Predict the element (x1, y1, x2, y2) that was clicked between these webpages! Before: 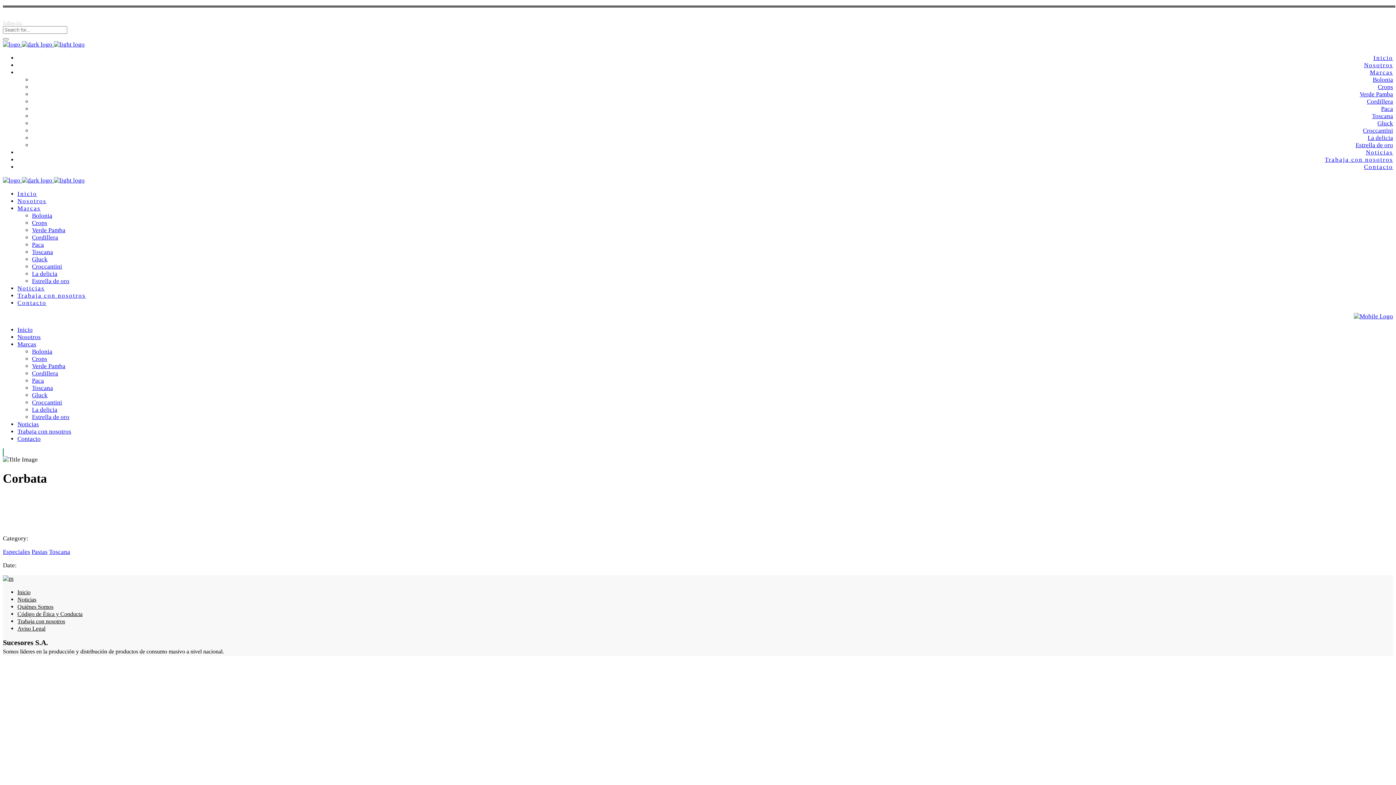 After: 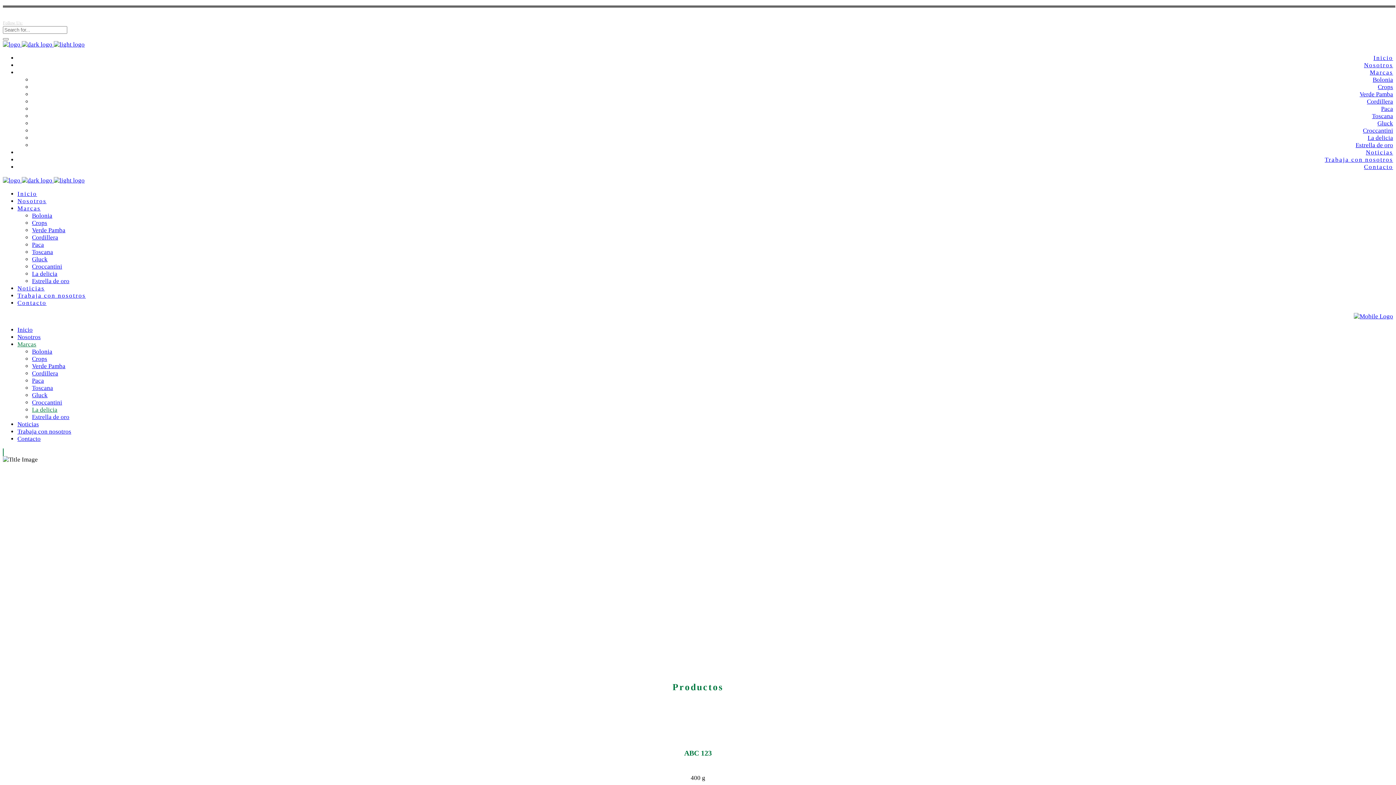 Action: label: La delicia bbox: (1368, 134, 1393, 141)